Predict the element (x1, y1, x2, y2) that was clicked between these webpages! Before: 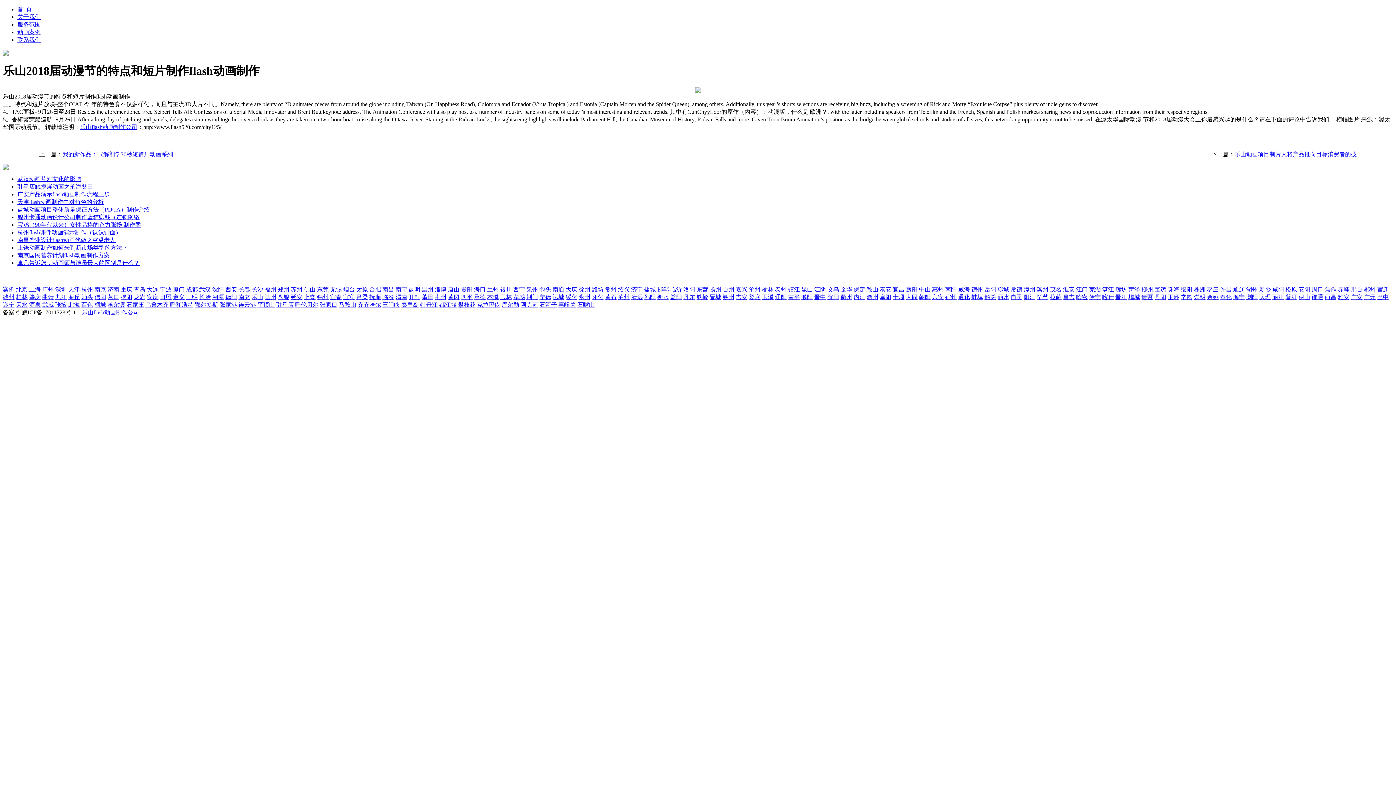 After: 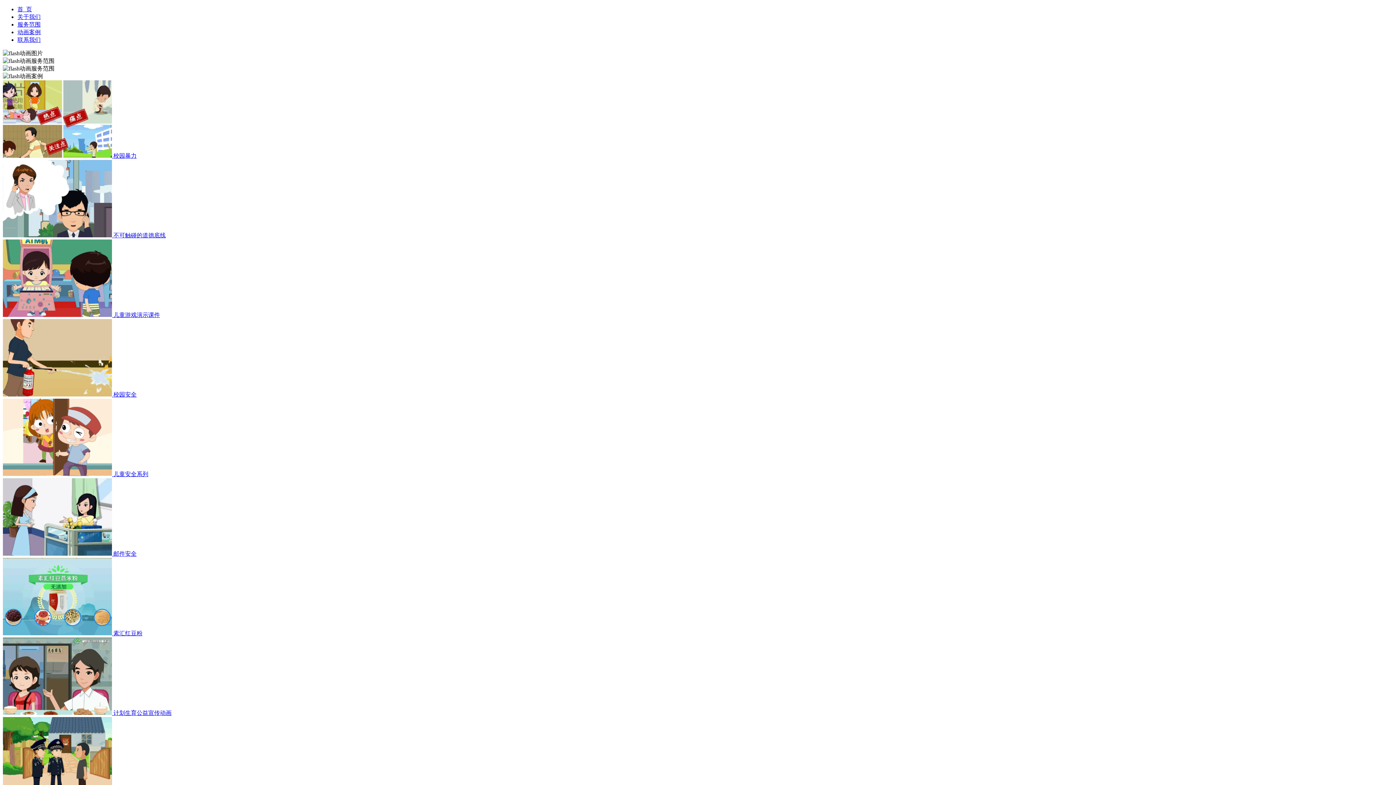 Action: bbox: (1259, 286, 1271, 292) label: 新乡